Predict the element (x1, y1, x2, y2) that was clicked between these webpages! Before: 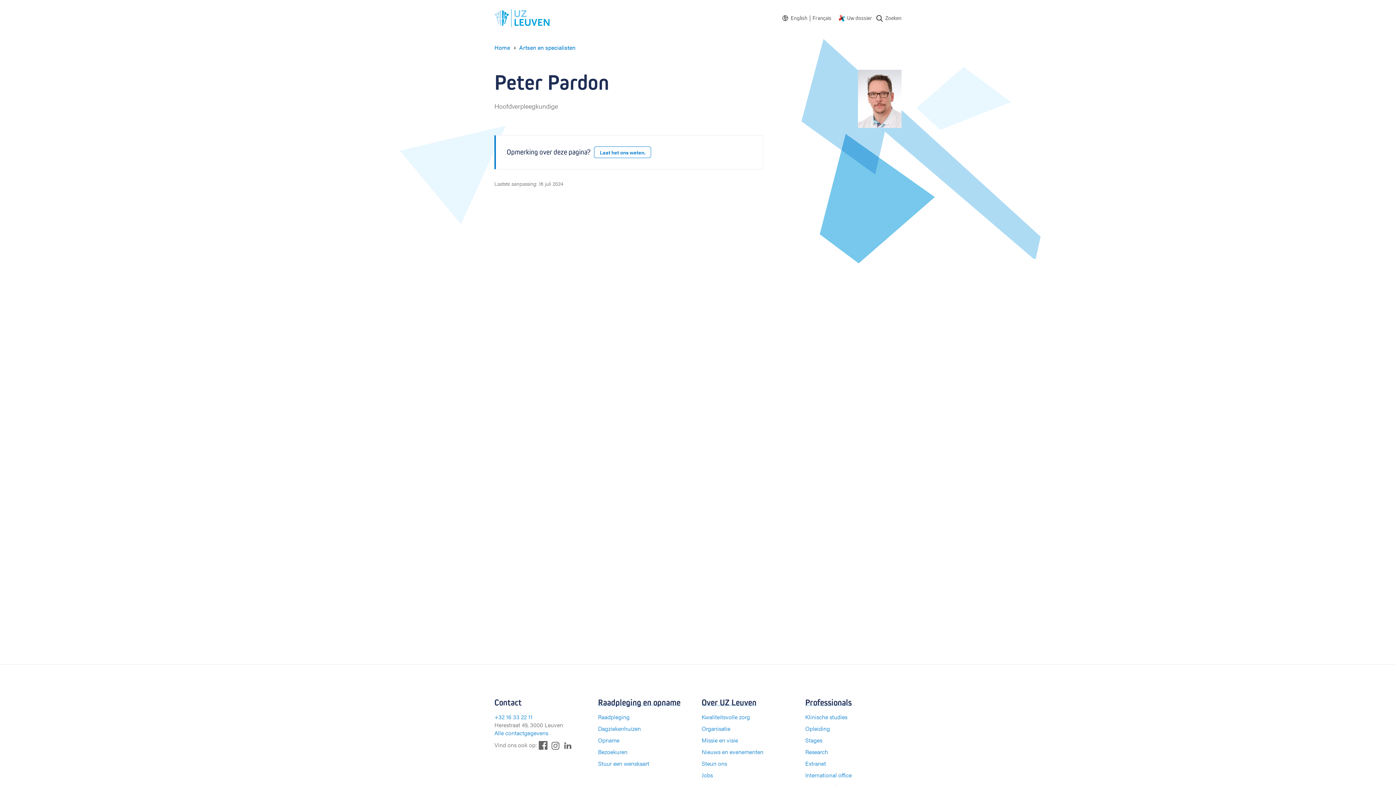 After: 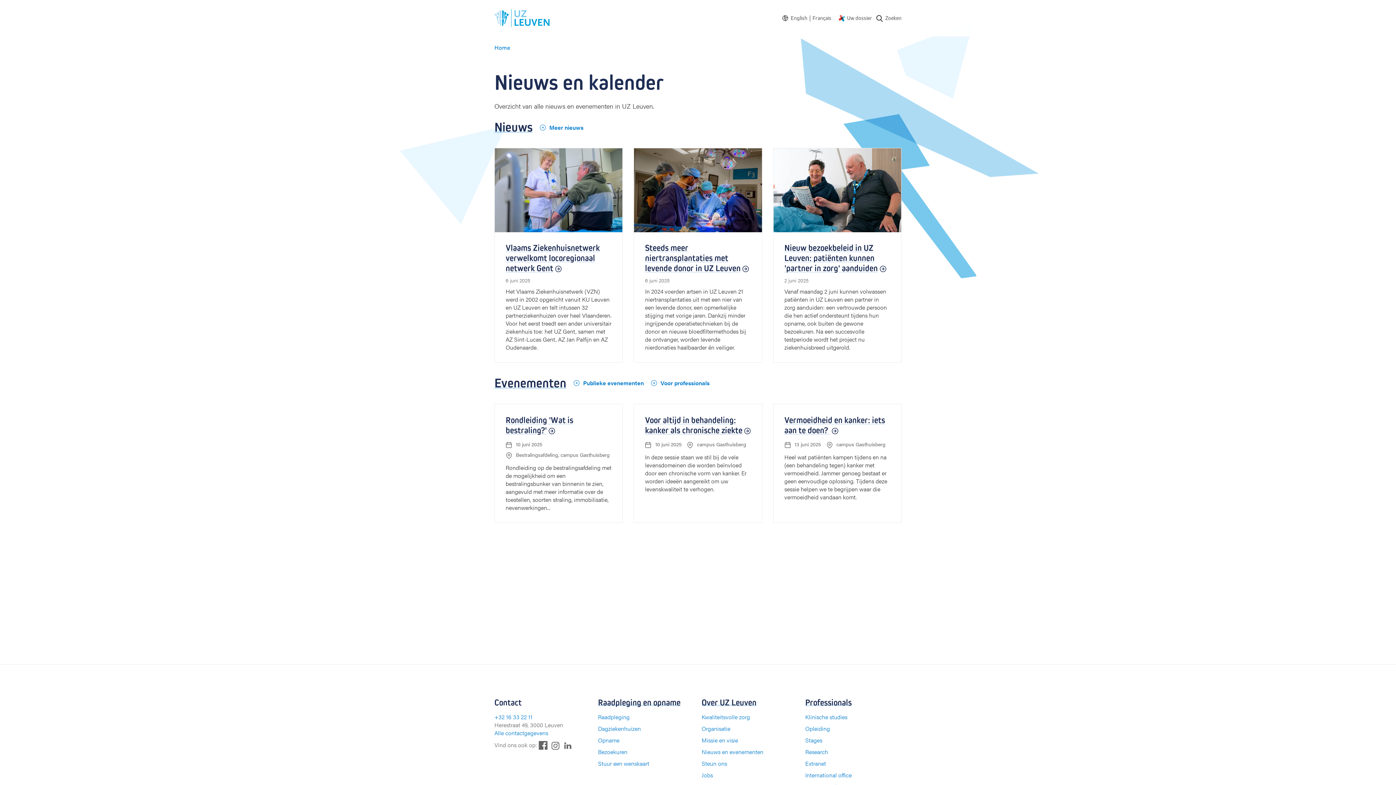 Action: bbox: (701, 748, 763, 756) label: Nieuws en evenementen